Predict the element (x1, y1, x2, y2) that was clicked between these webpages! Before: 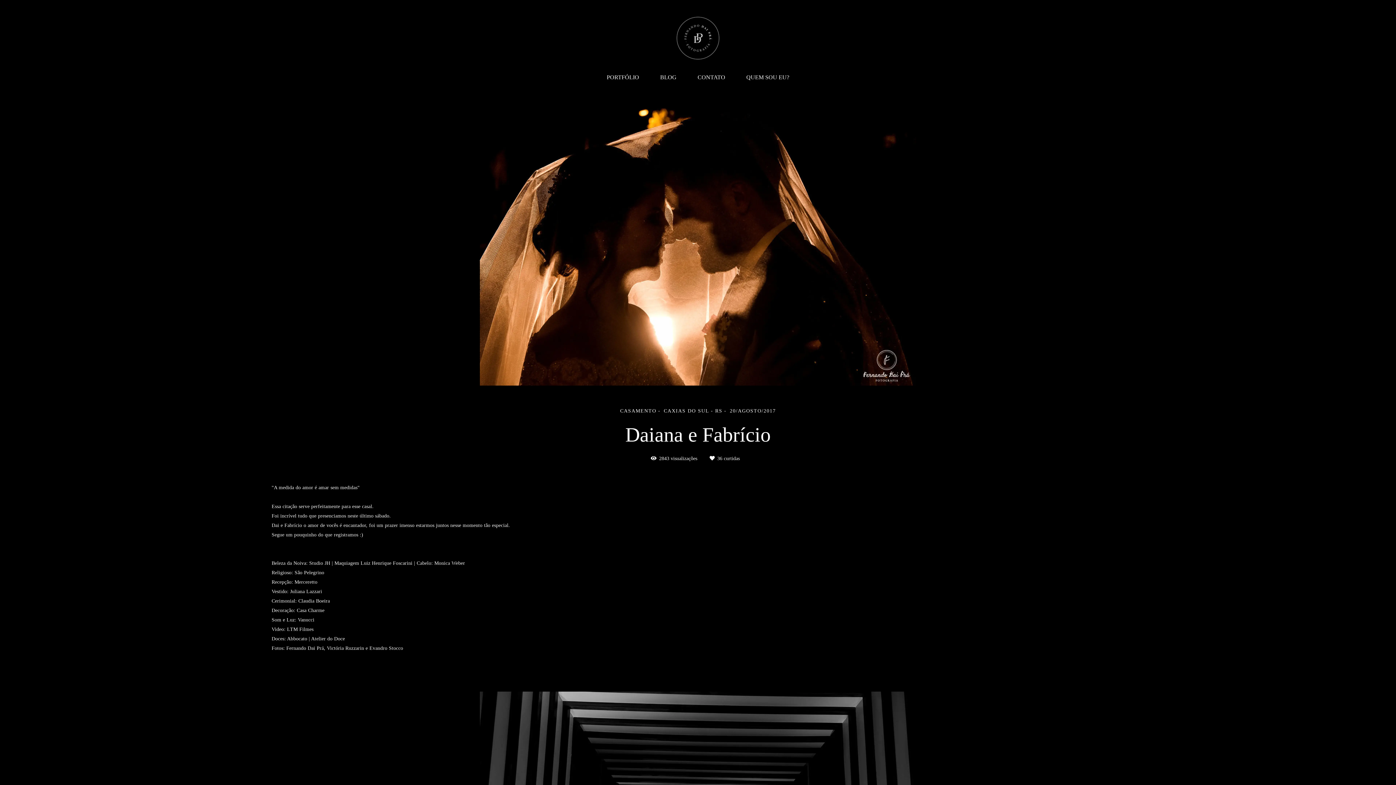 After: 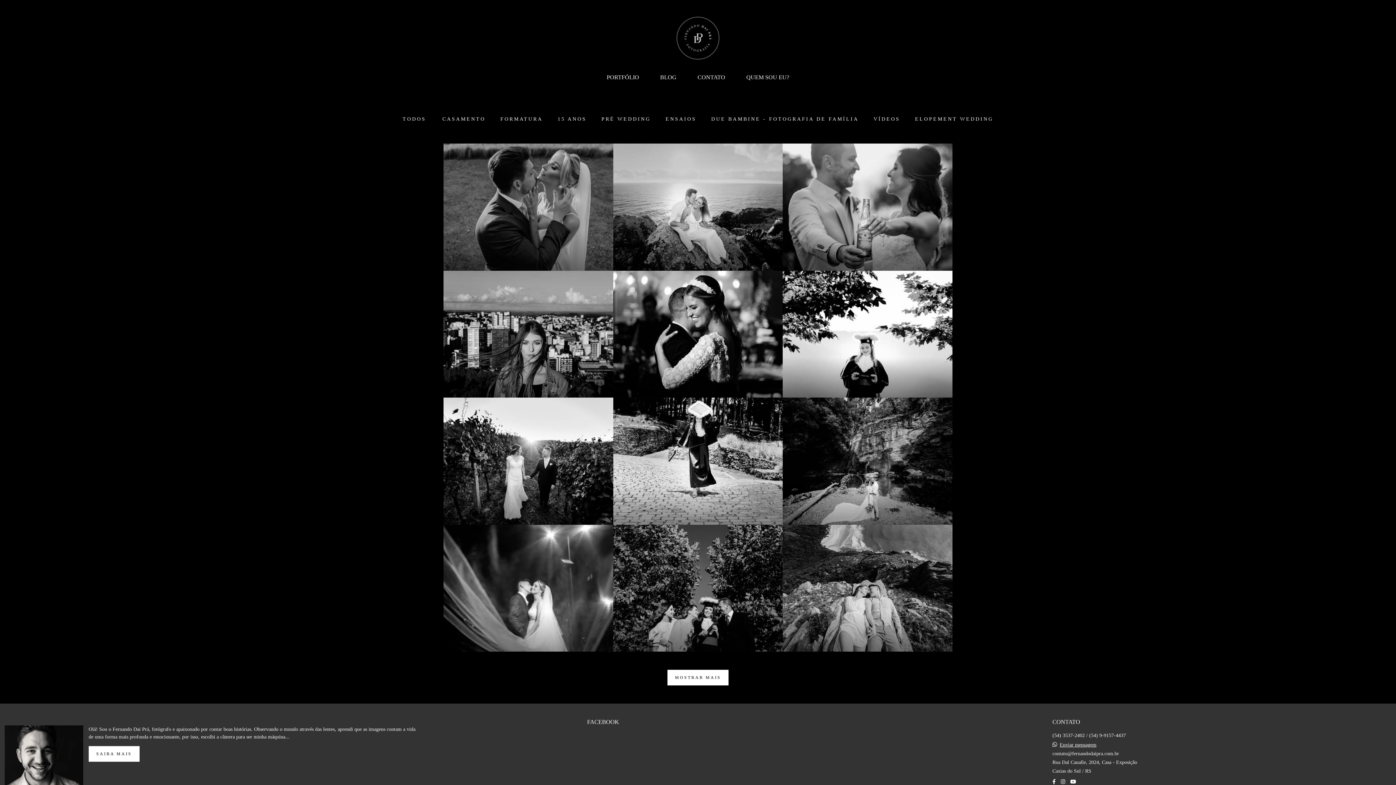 Action: bbox: (597, 70, 649, 84) label: PORTFÓLIO